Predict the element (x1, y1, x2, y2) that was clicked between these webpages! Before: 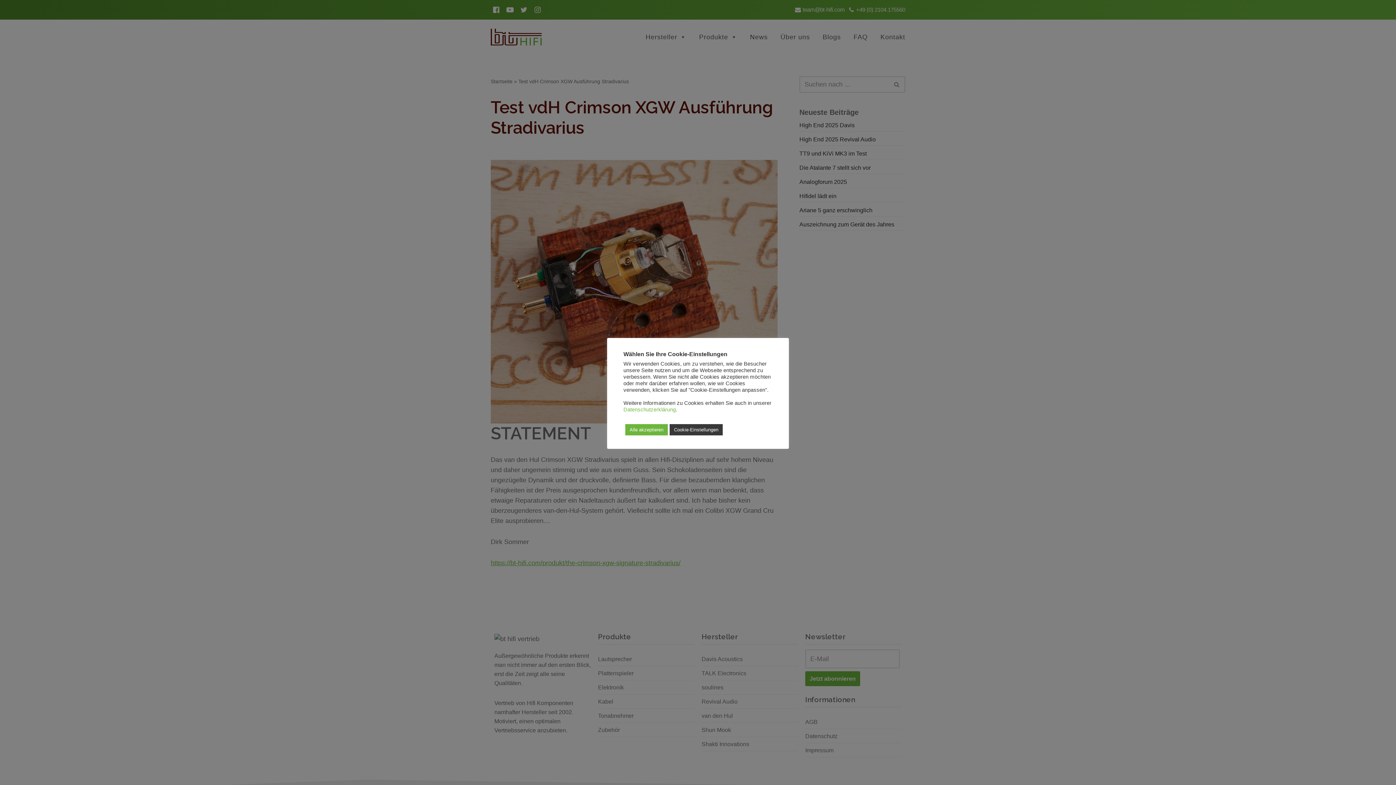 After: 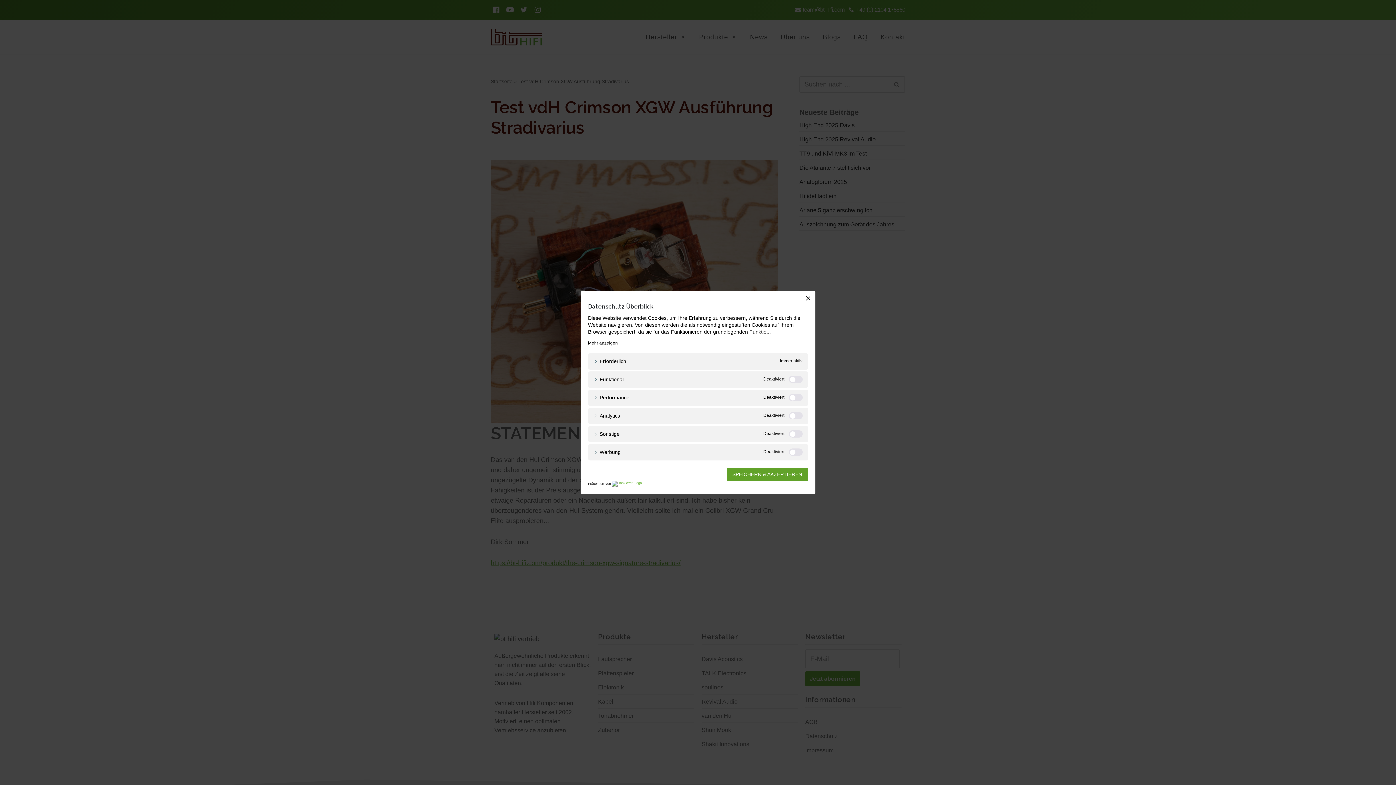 Action: bbox: (669, 424, 722, 435) label: Cookie-Einstellungen